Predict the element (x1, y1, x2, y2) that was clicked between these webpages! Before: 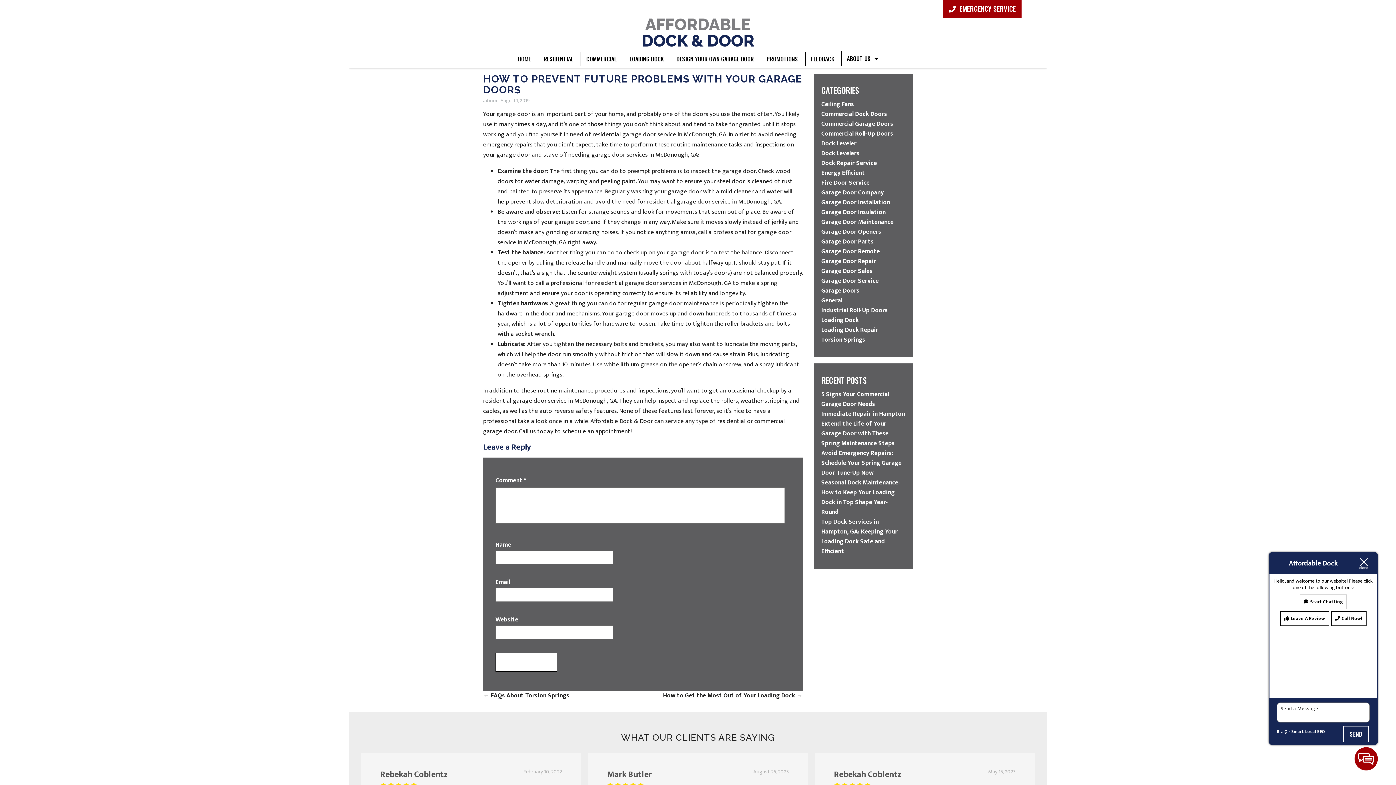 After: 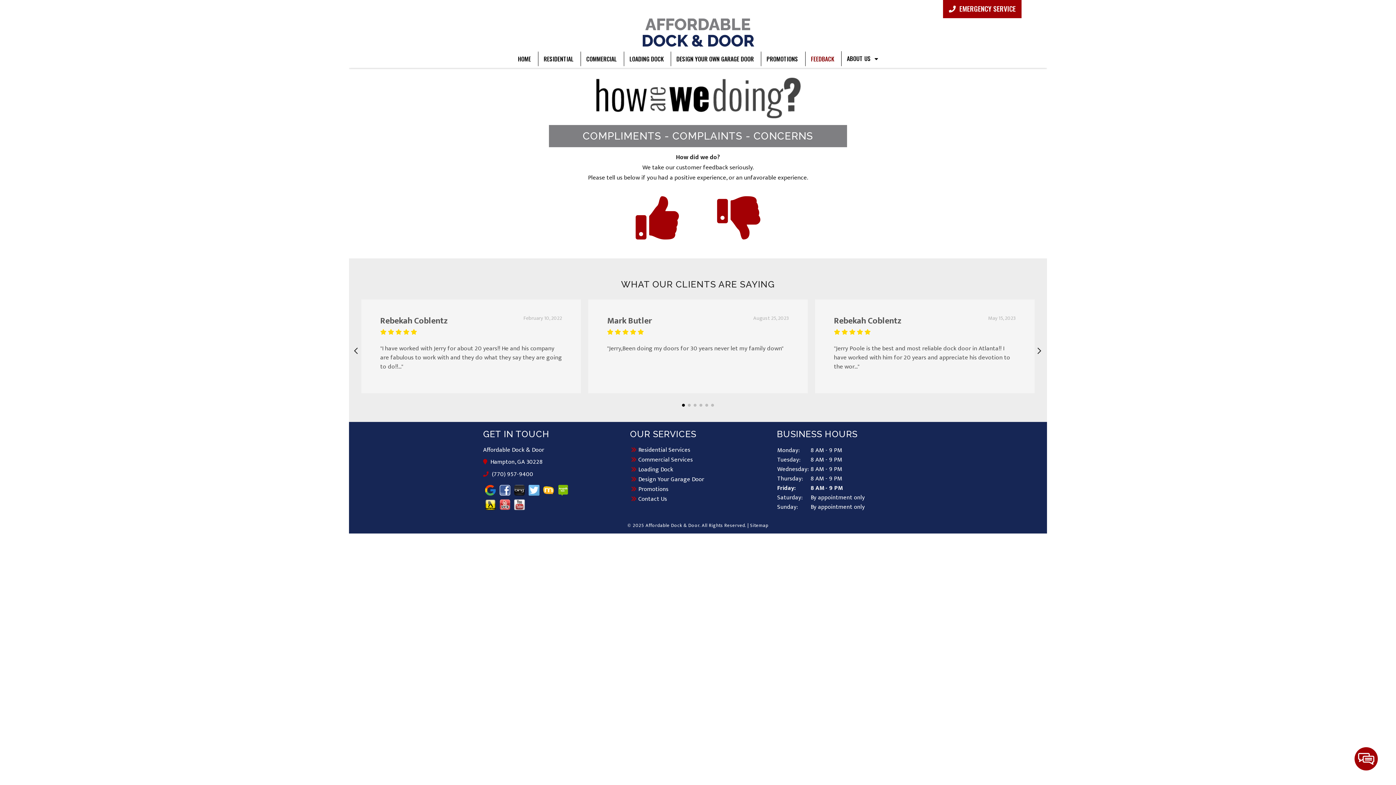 Action: bbox: (805, 51, 839, 66) label: FEEDBACK